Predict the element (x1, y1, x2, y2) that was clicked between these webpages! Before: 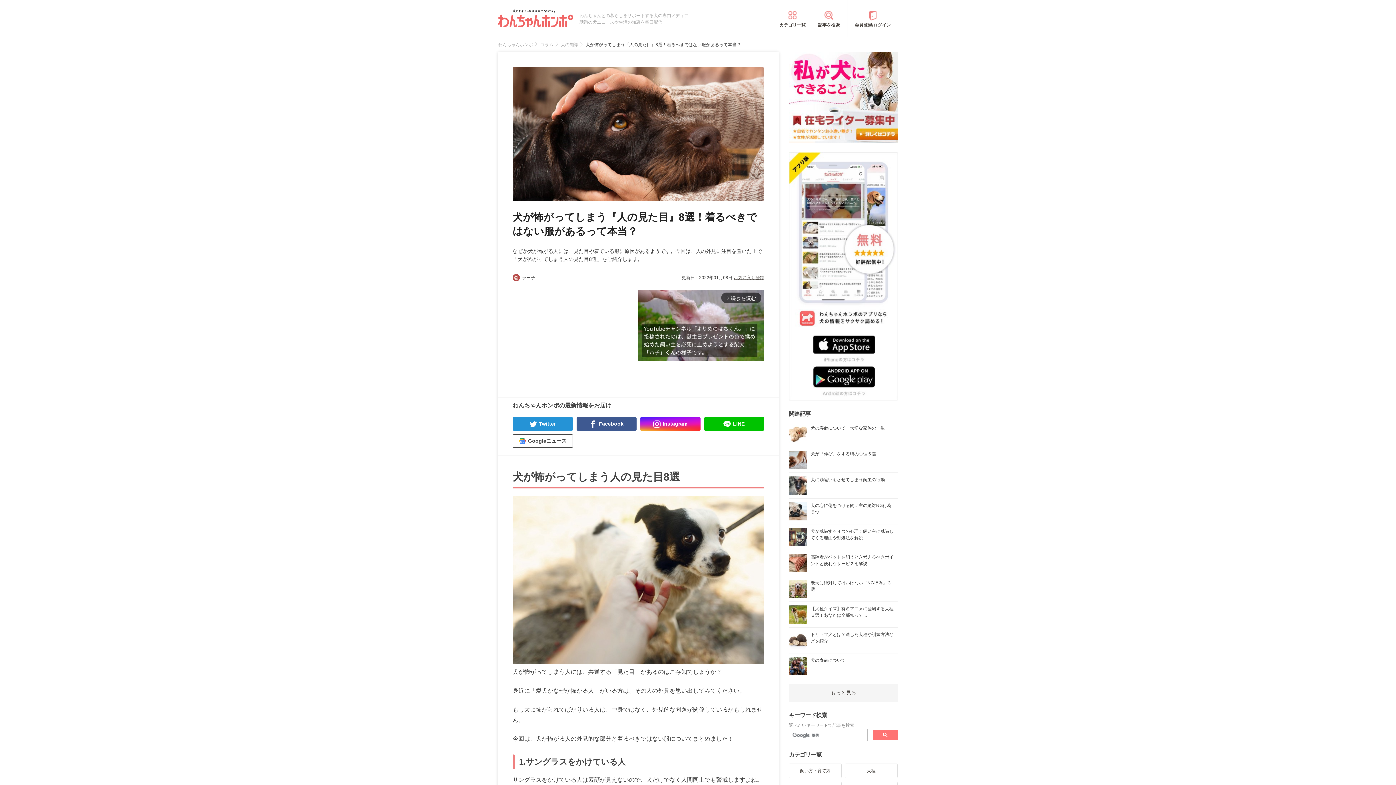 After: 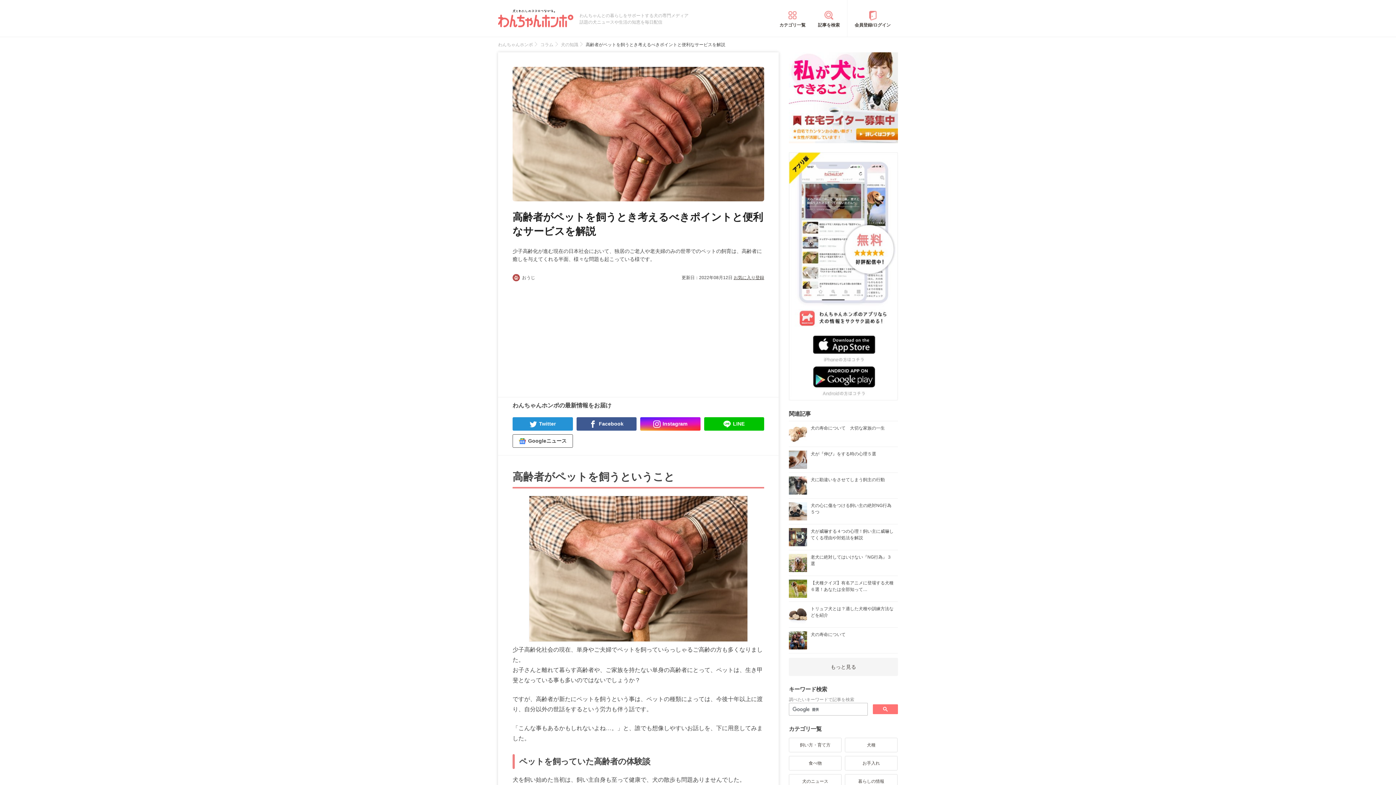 Action: label: 高齢者がペットを飼うとき考えるべきポイントと便利なサービスを解説 bbox: (789, 550, 898, 576)